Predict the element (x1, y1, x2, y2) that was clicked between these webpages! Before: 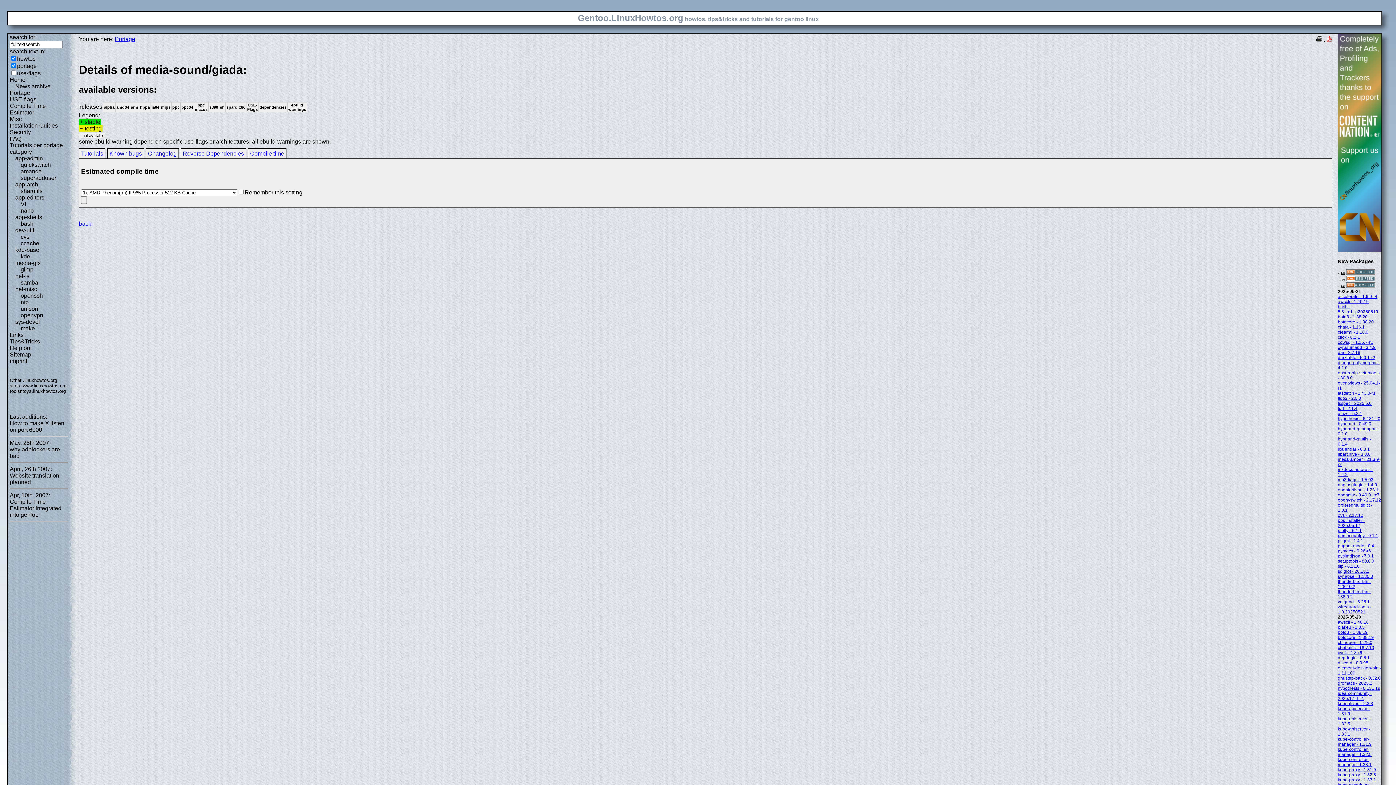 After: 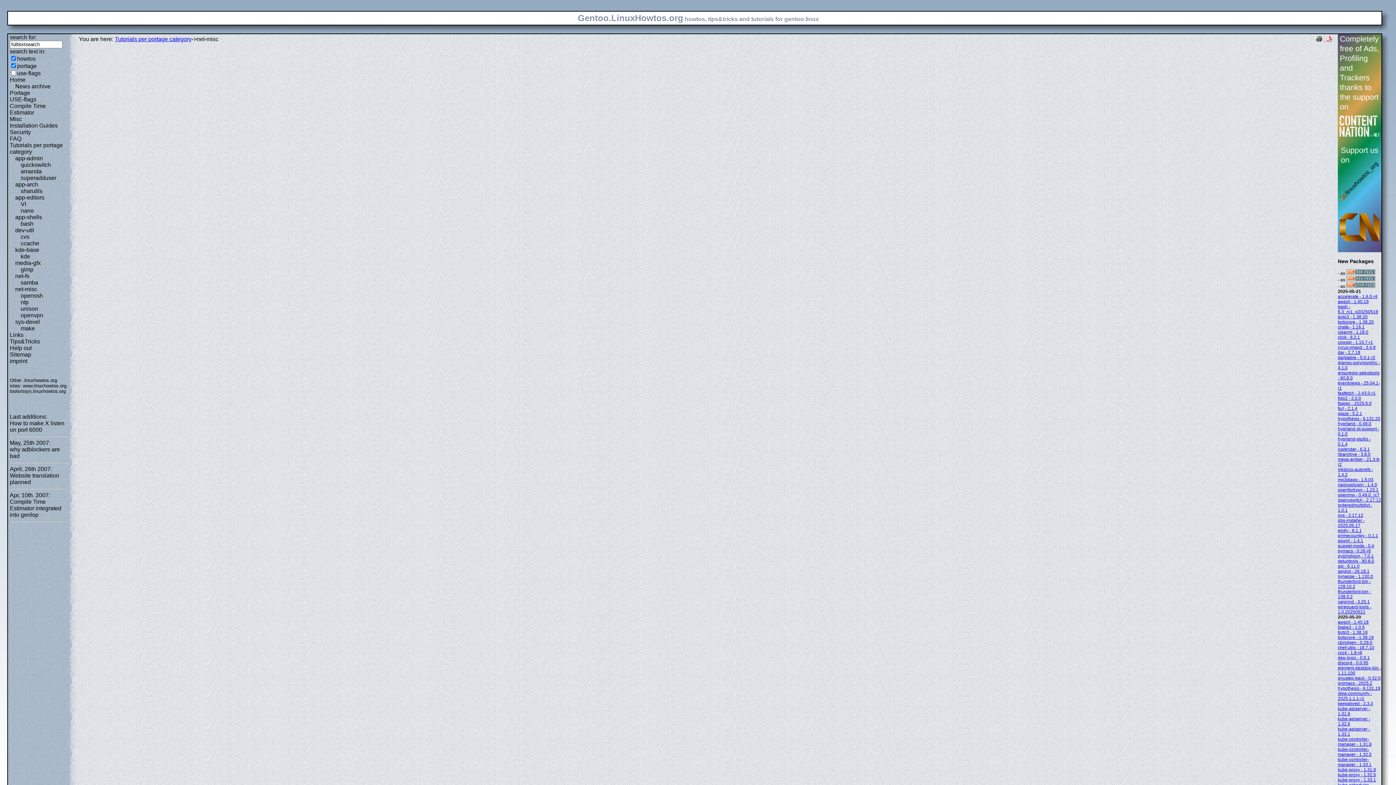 Action: bbox: (15, 286, 37, 292) label: net-misc